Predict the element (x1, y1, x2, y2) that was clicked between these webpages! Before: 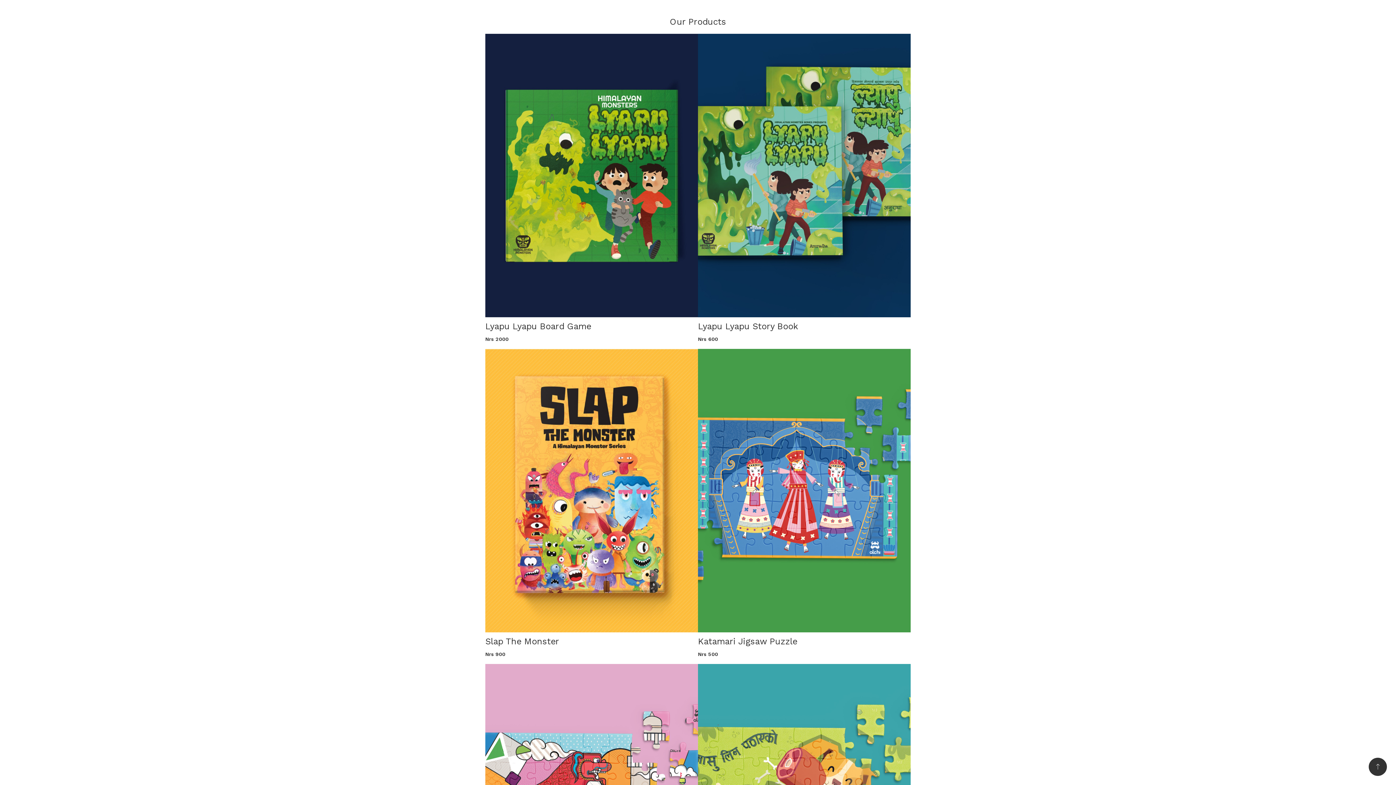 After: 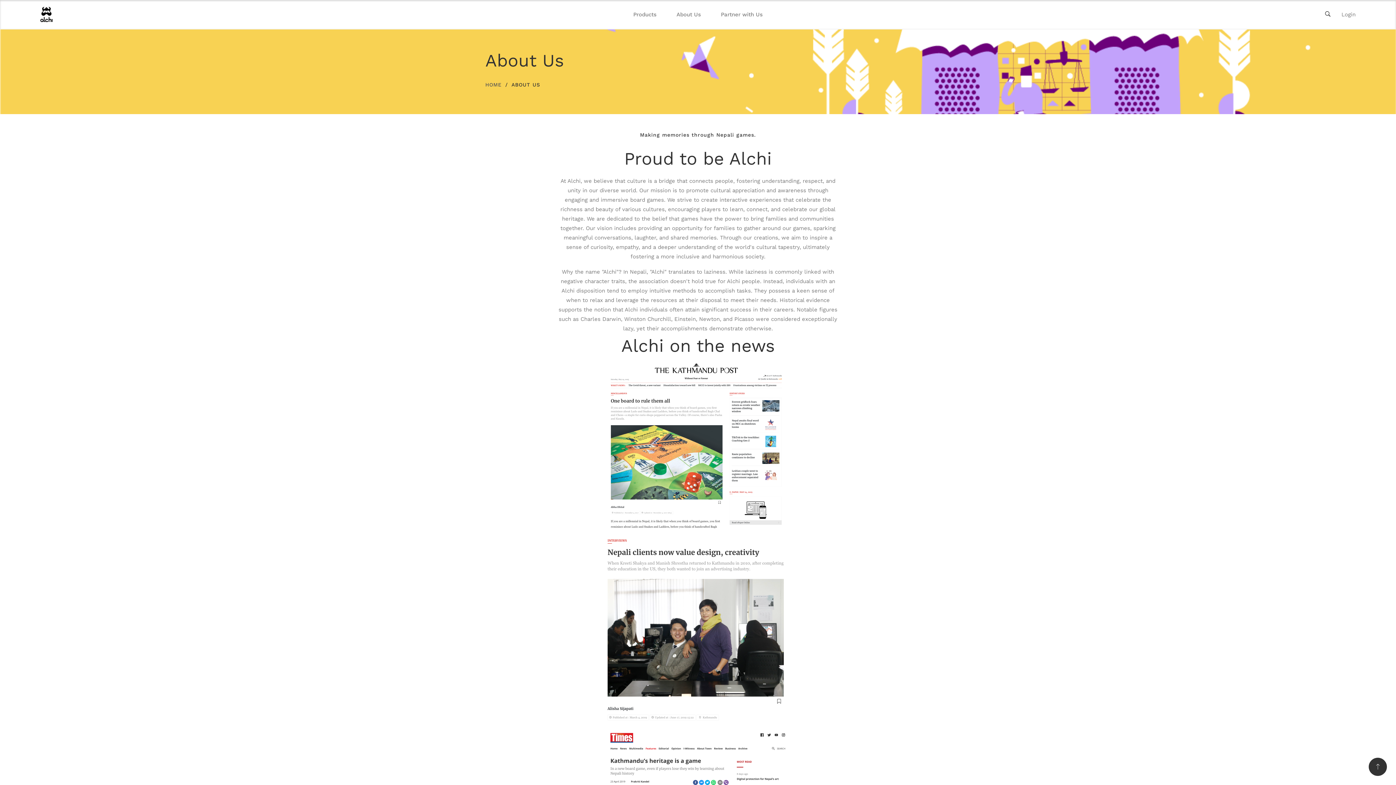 Action: bbox: (677, 0, 701, 29) label: About Us